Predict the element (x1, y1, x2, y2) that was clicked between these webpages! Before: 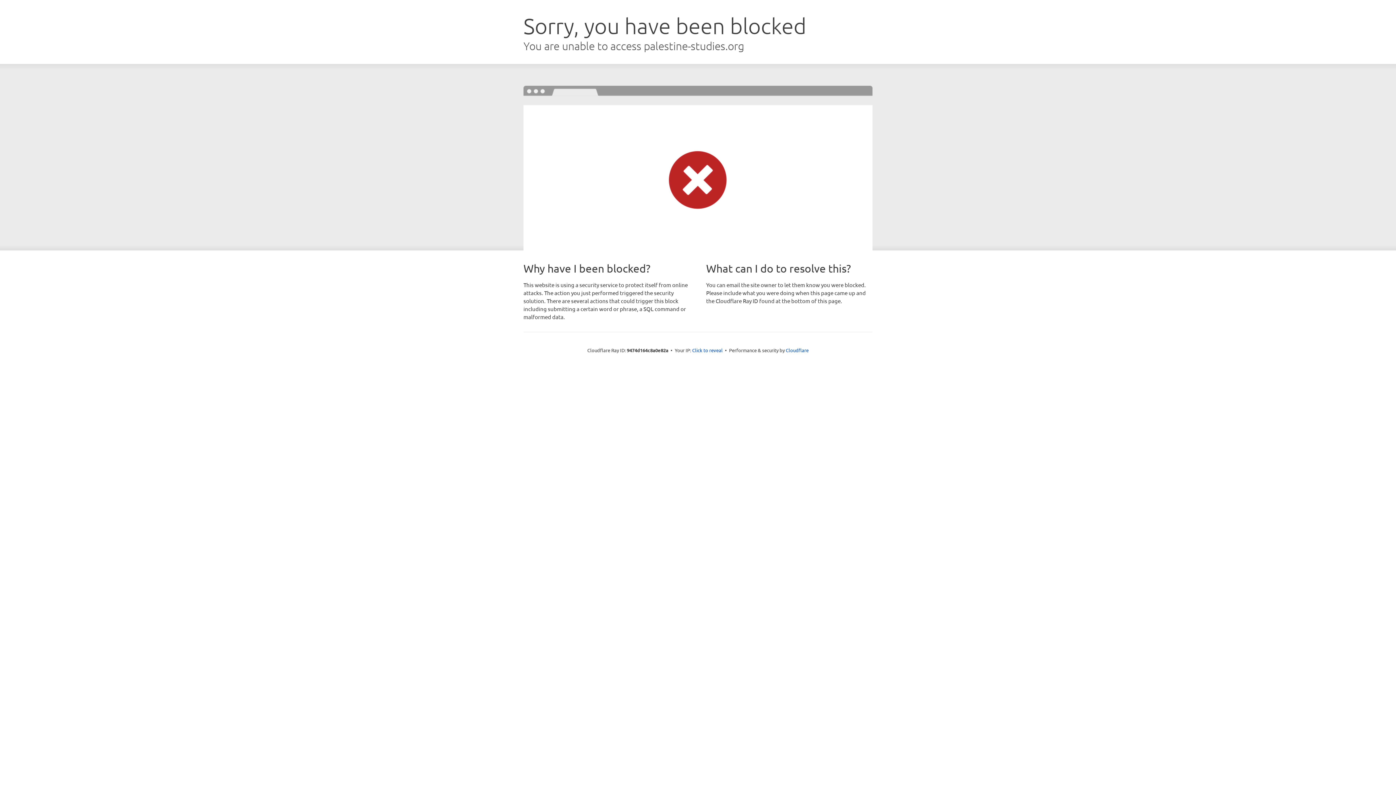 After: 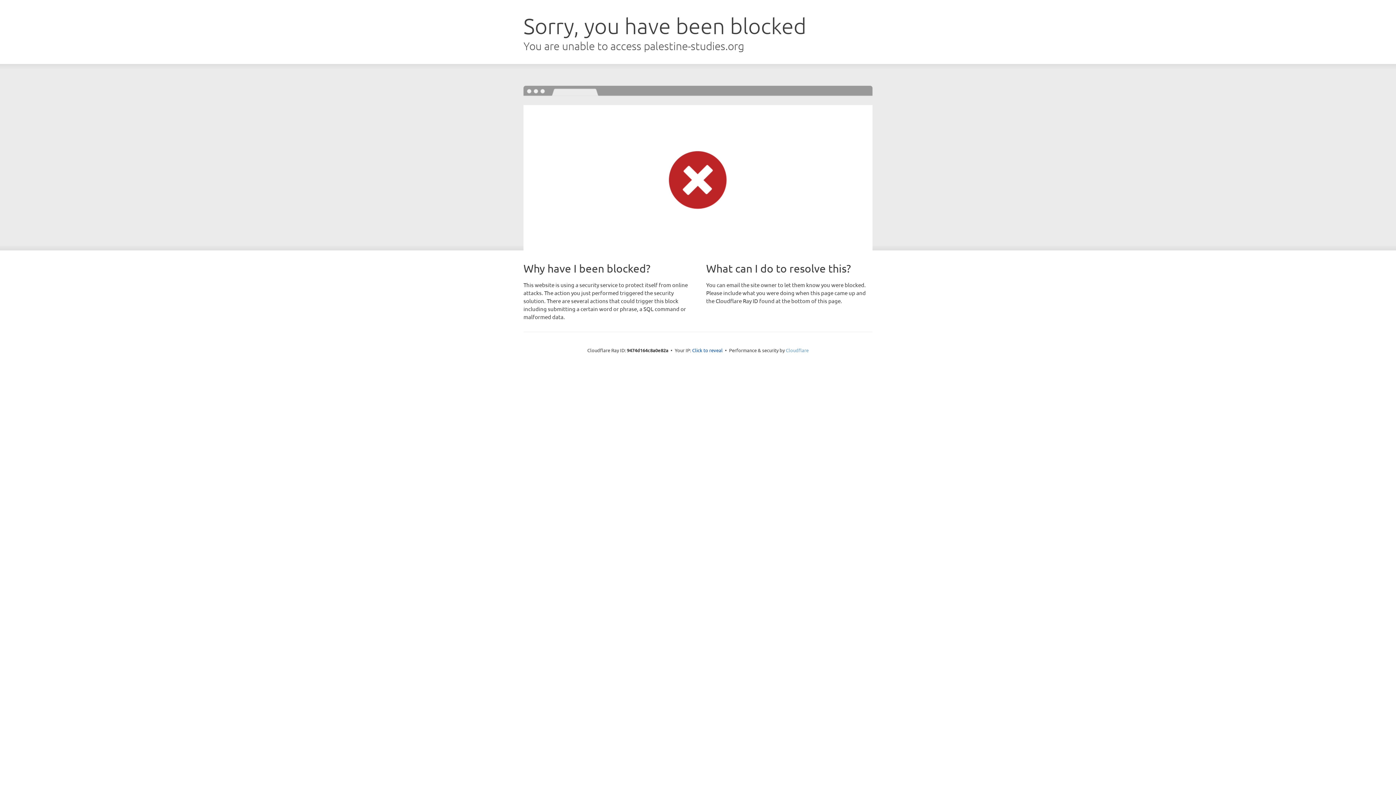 Action: label: Cloudflare bbox: (786, 347, 808, 353)